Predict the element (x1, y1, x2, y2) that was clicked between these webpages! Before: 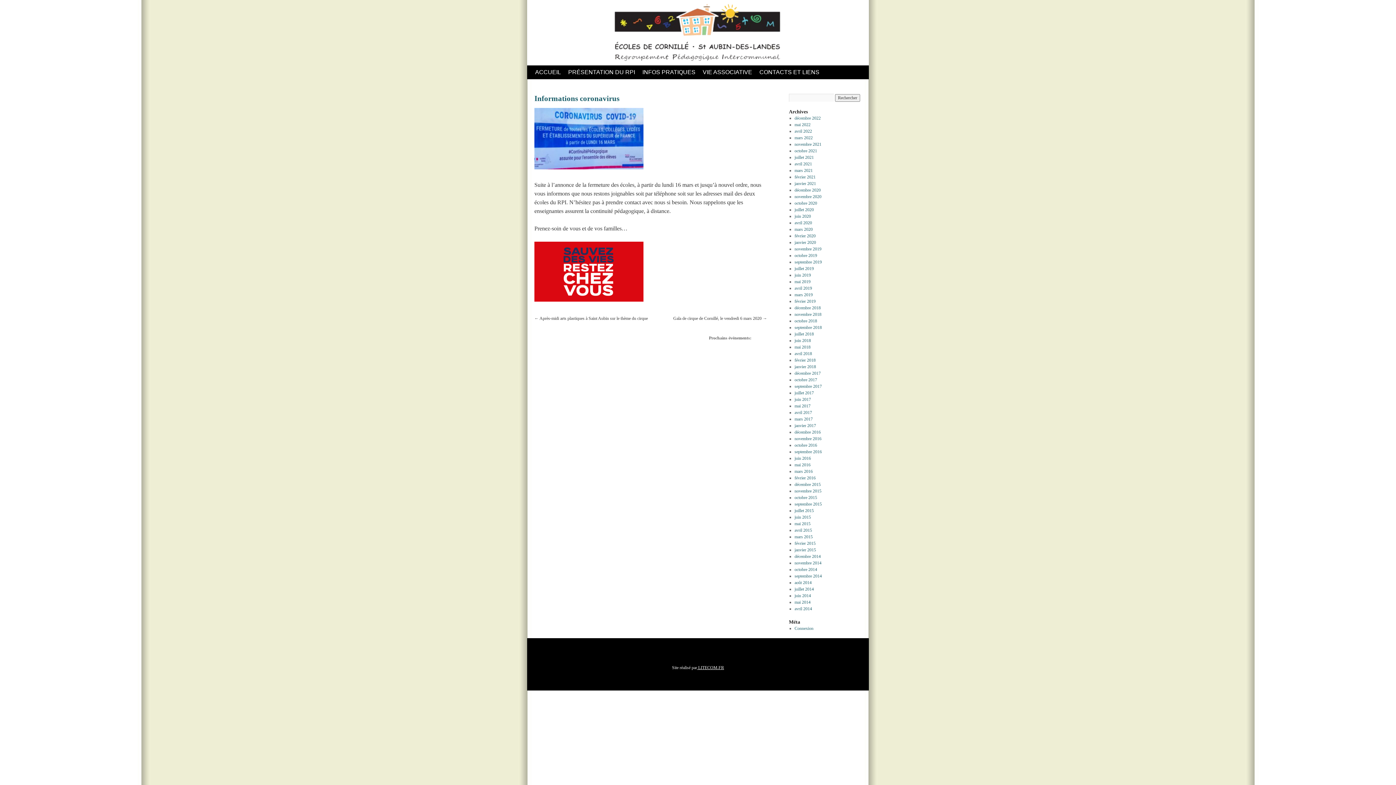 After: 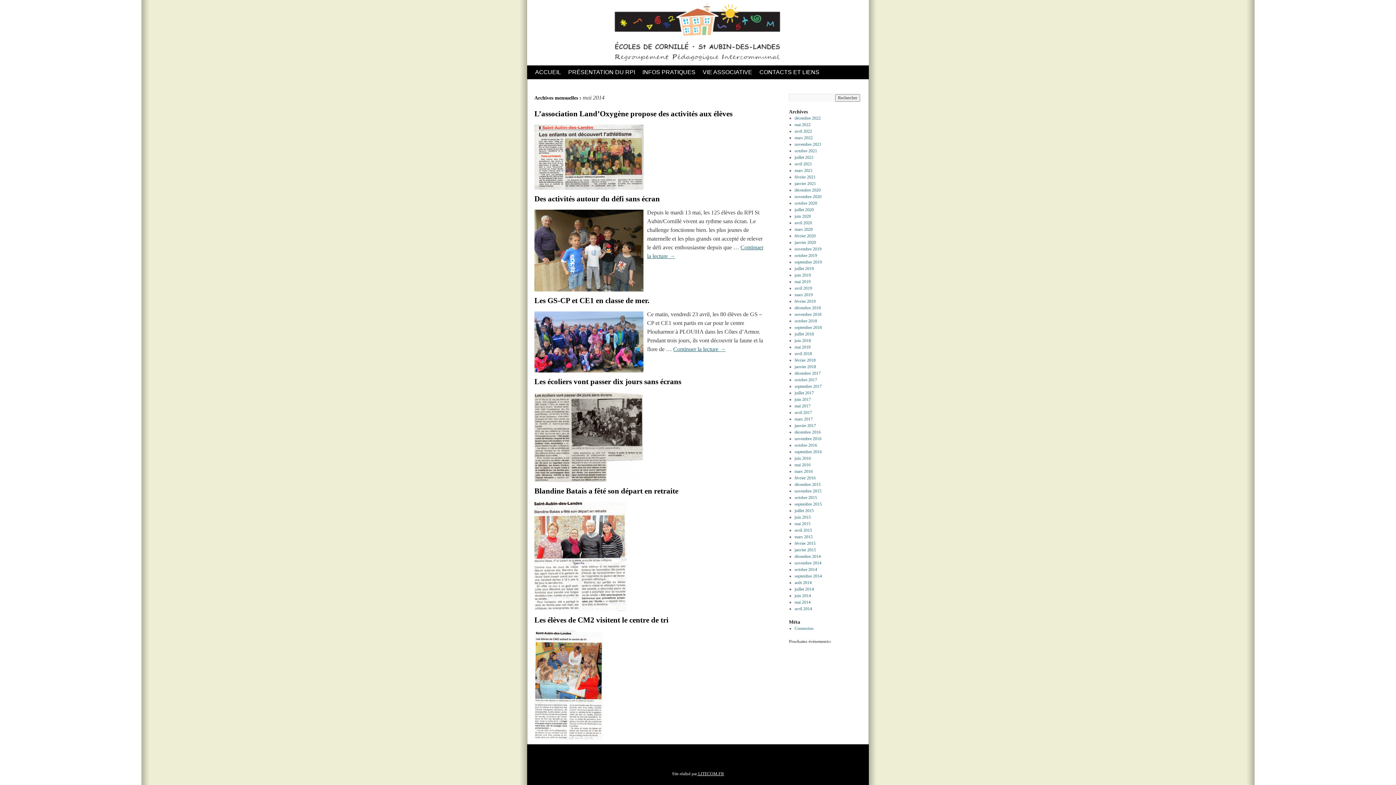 Action: bbox: (794, 600, 810, 605) label: mai 2014